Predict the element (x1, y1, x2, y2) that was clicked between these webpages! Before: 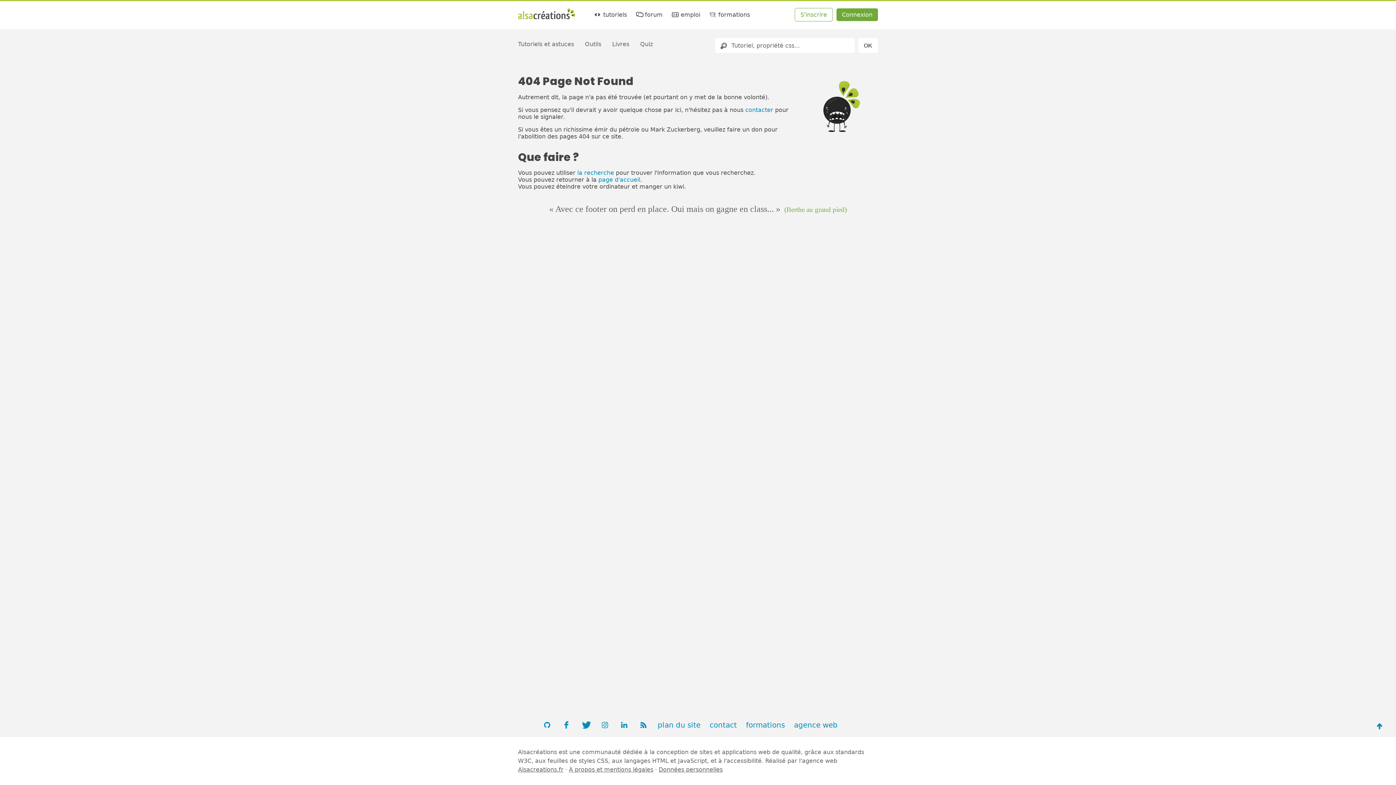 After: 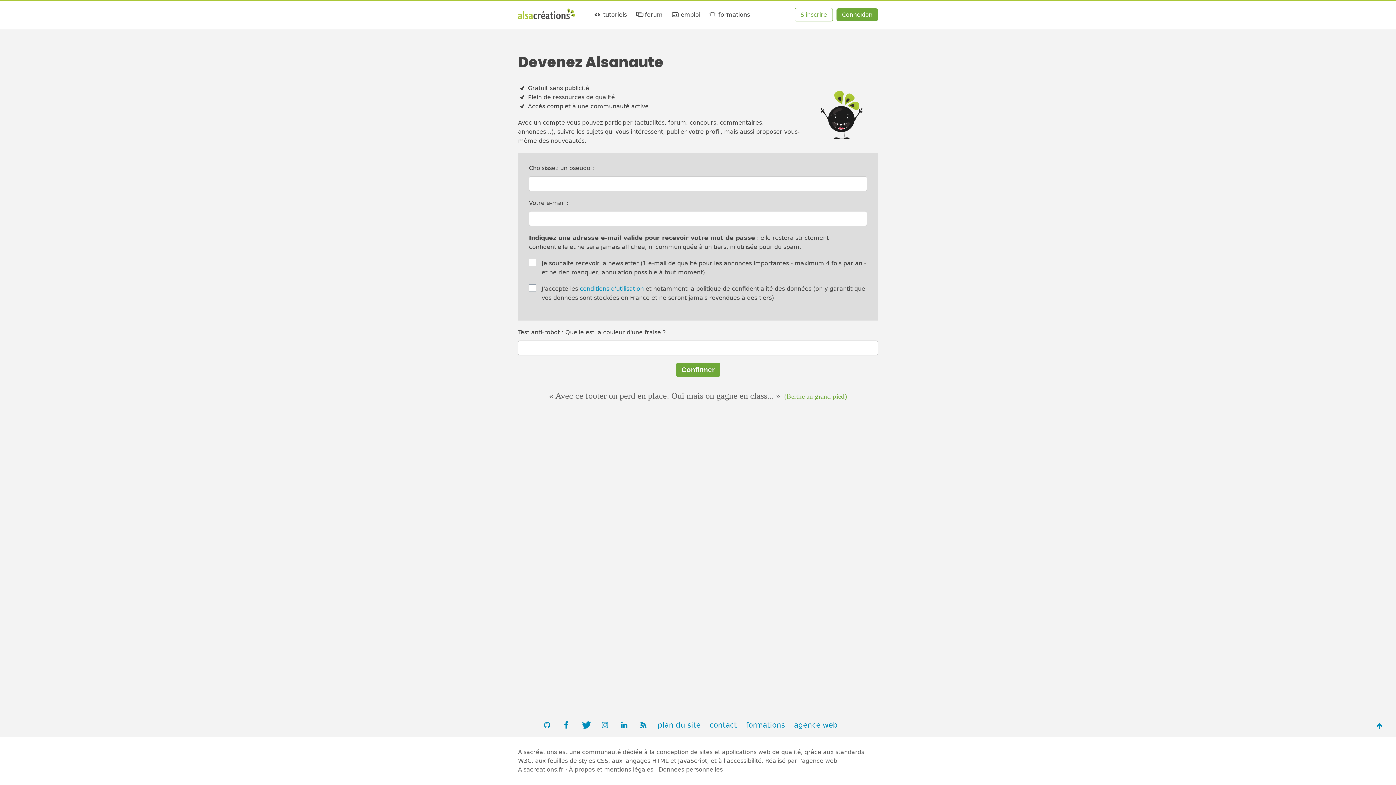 Action: label: S'inscrire bbox: (794, 8, 833, 21)